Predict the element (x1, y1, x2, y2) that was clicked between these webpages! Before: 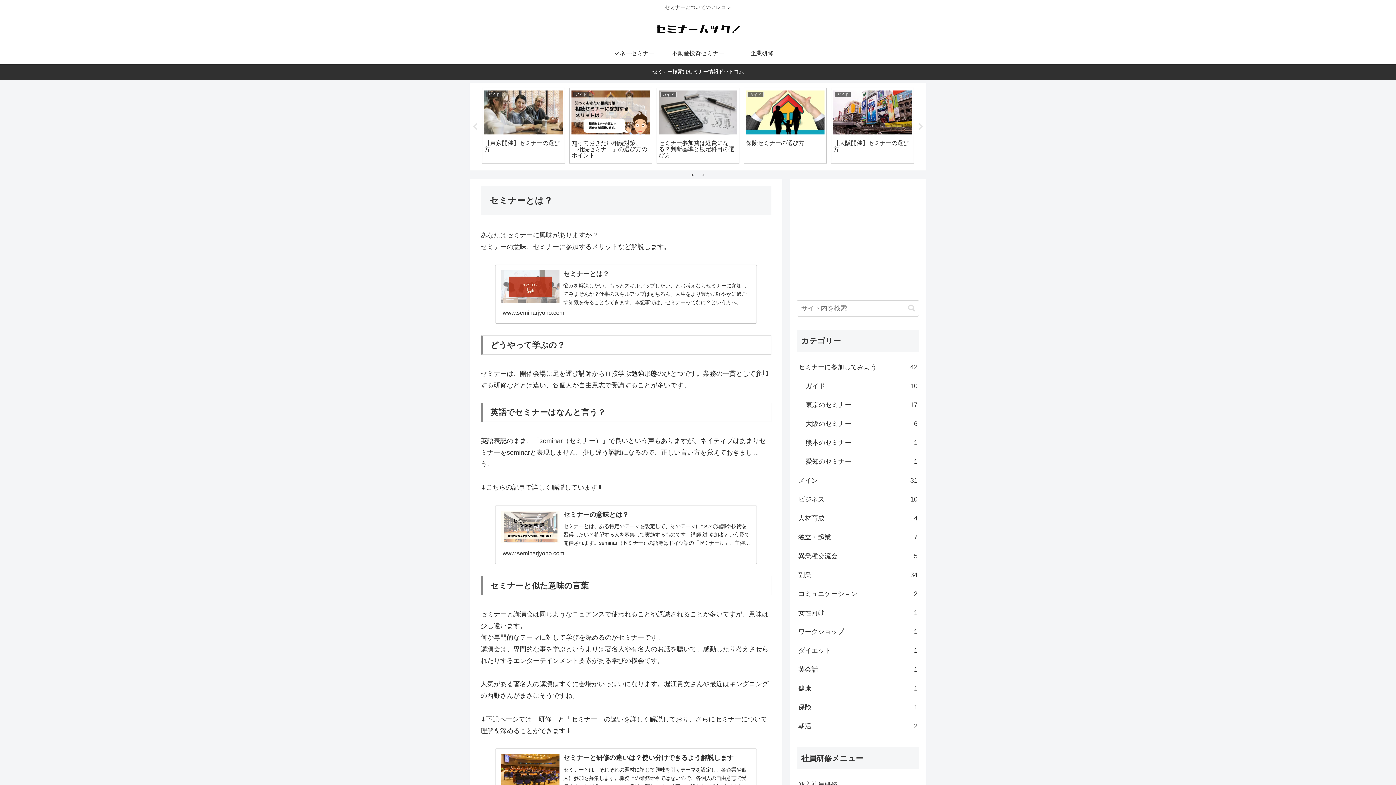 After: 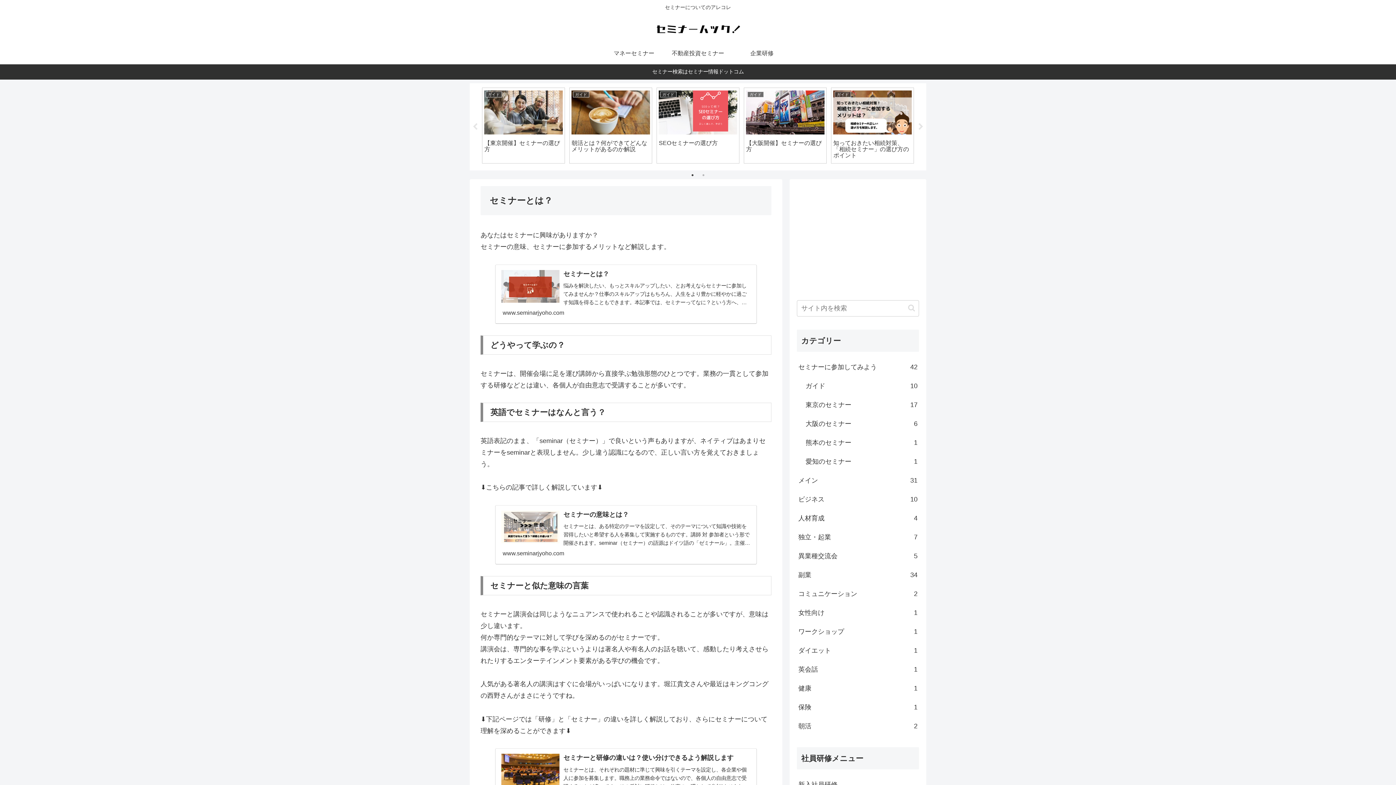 Action: bbox: (648, 18, 748, 38)